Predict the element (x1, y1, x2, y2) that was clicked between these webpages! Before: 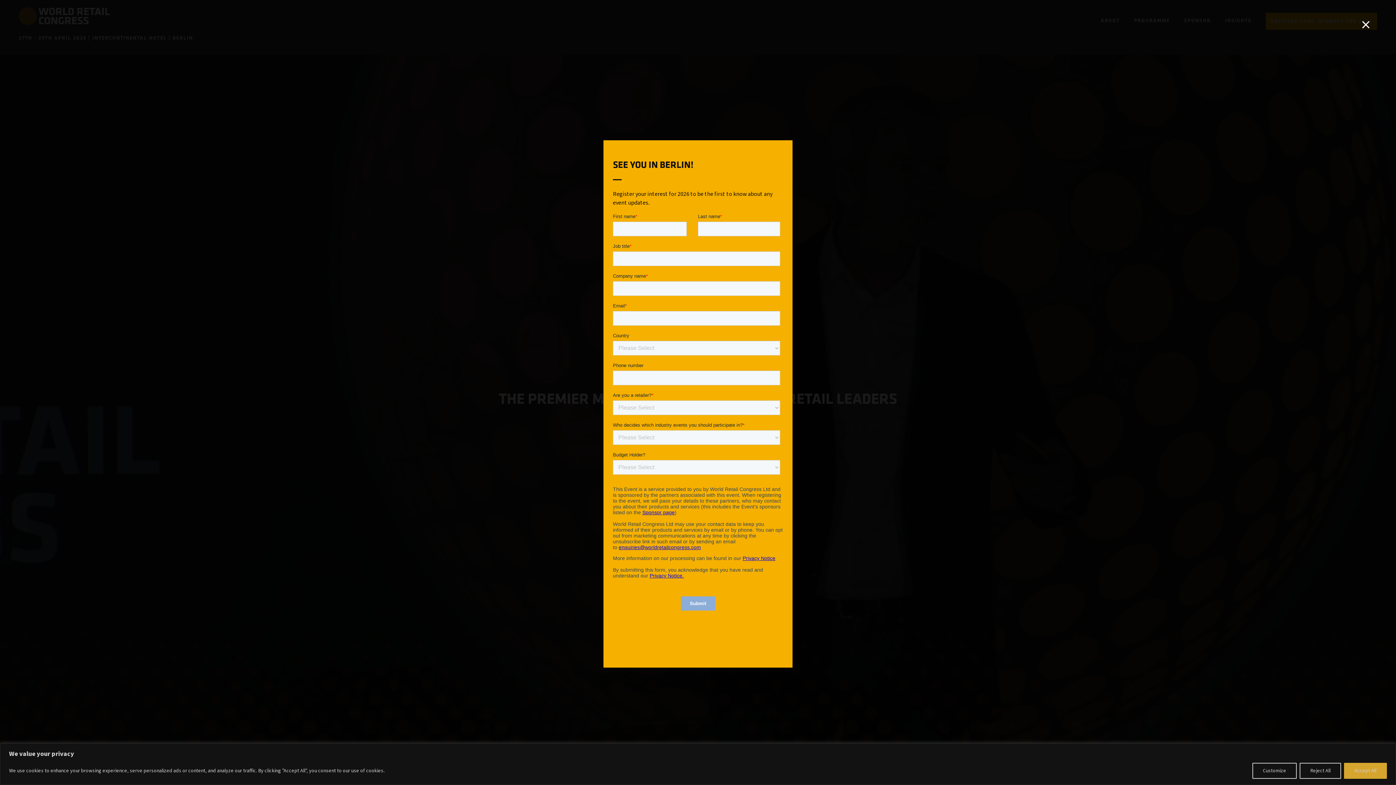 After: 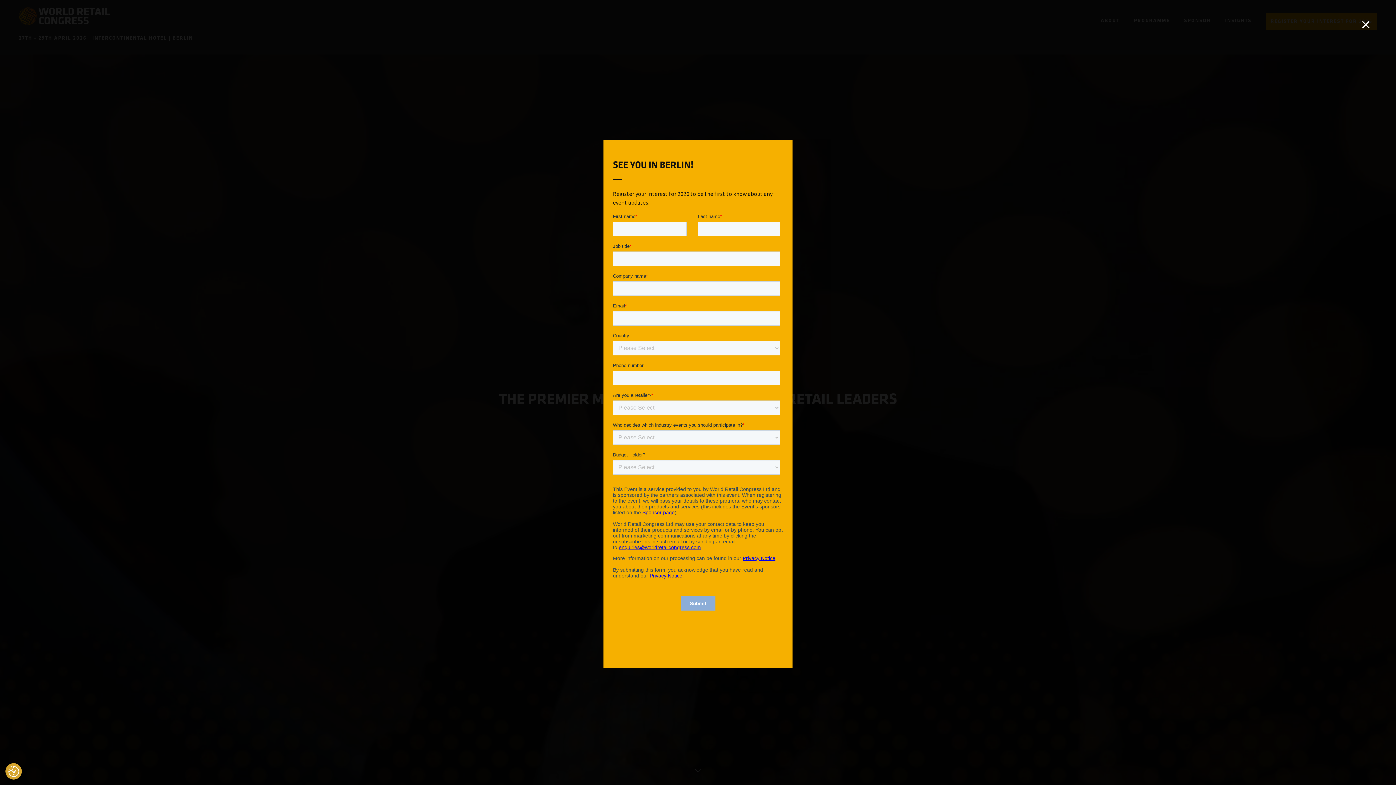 Action: bbox: (1300, 763, 1341, 779) label: Reject All